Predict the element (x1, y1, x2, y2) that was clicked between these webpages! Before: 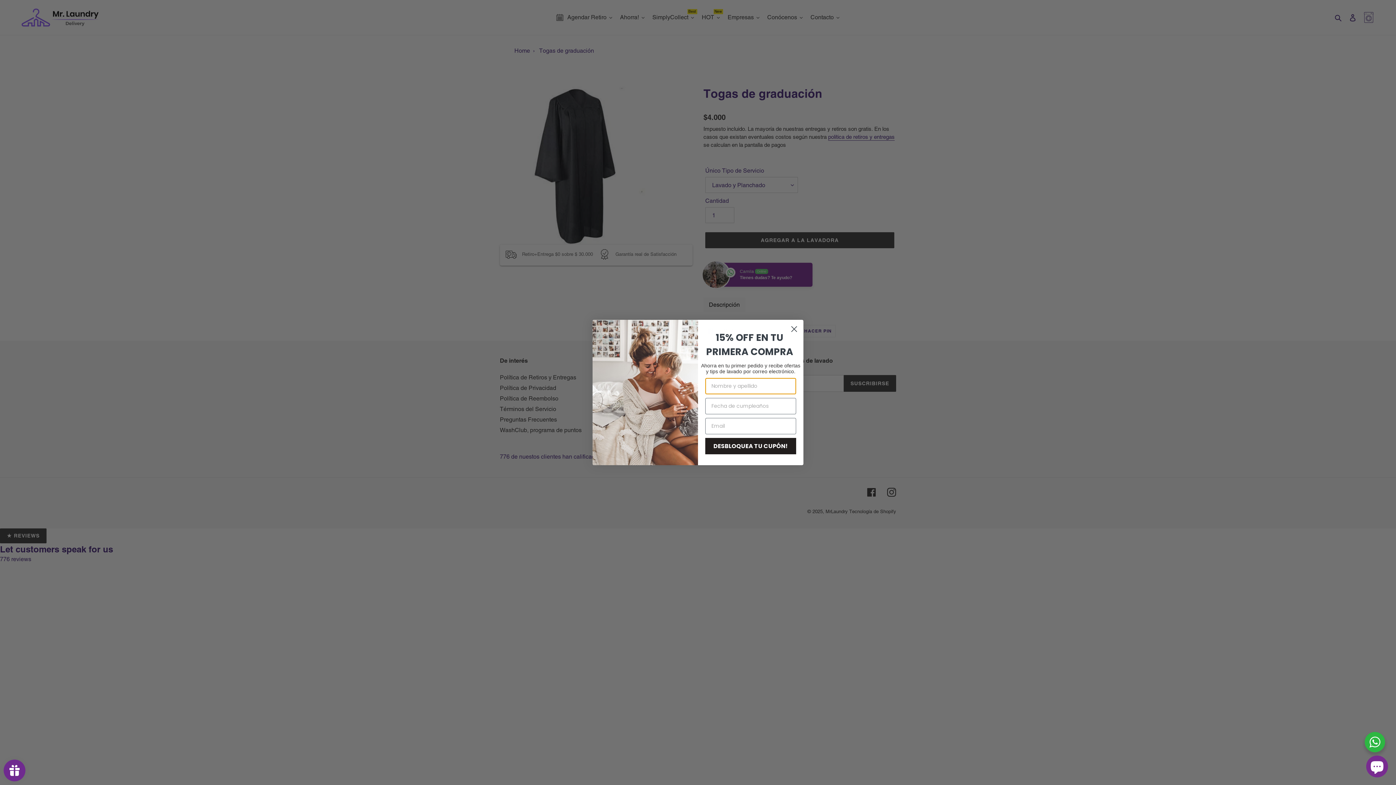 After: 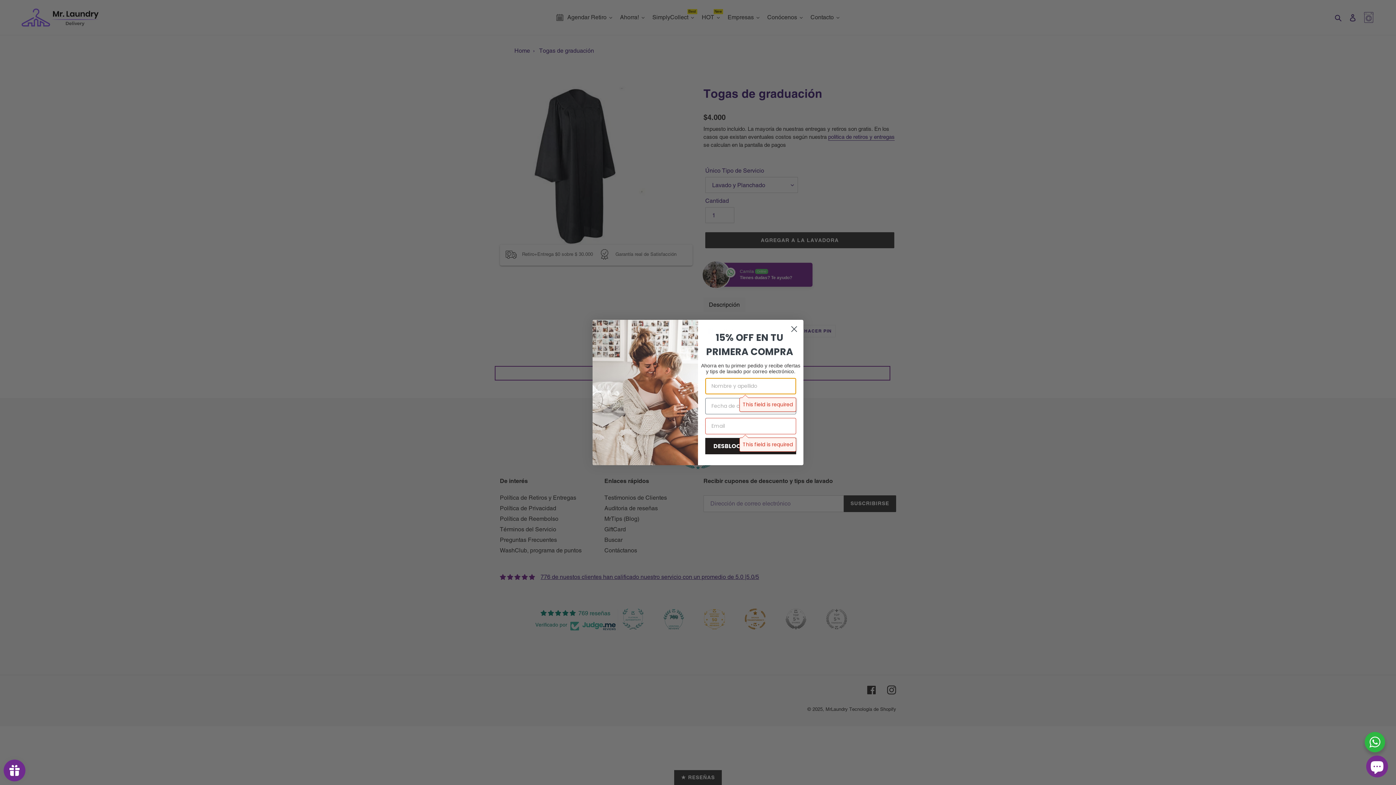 Action: bbox: (705, 438, 796, 454) label: DESBLOQUEA TU CUPÓN!